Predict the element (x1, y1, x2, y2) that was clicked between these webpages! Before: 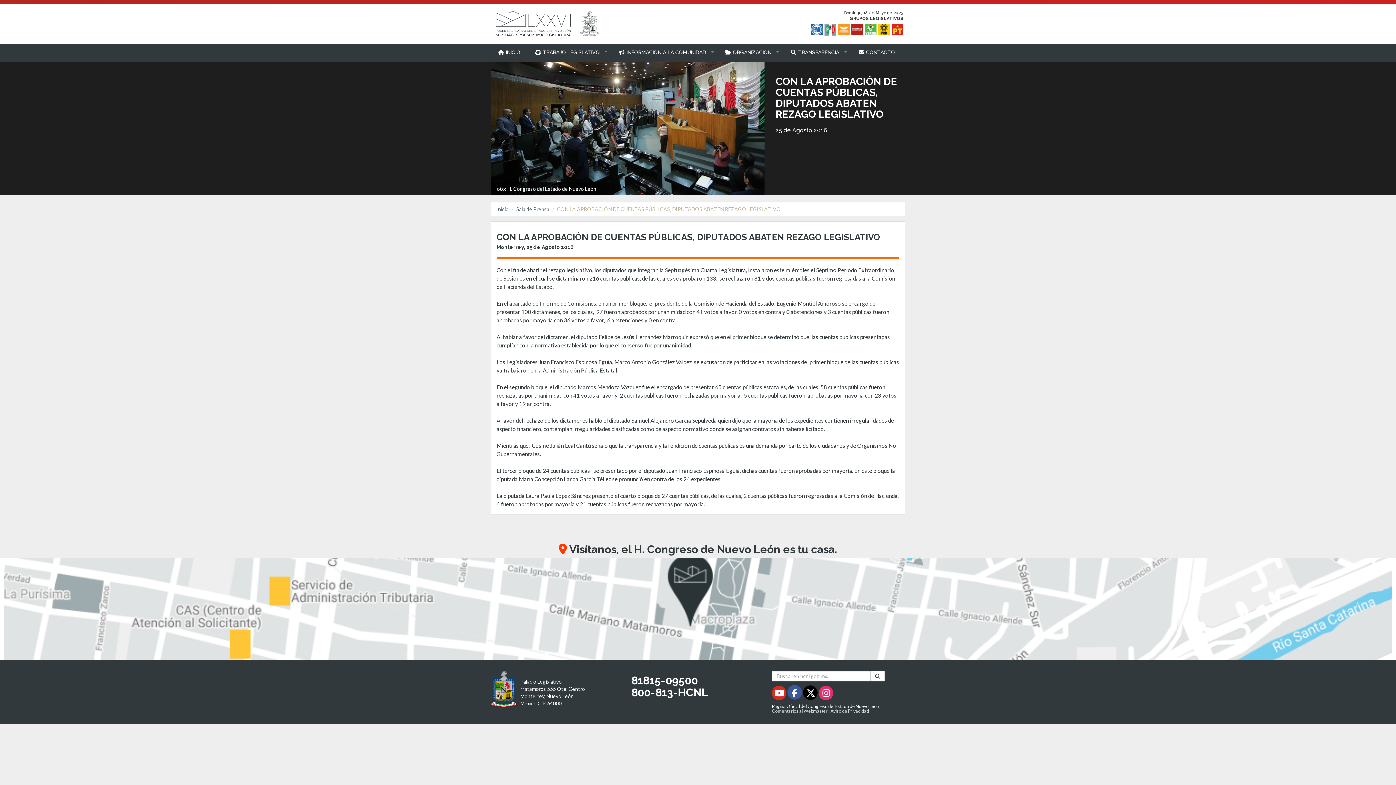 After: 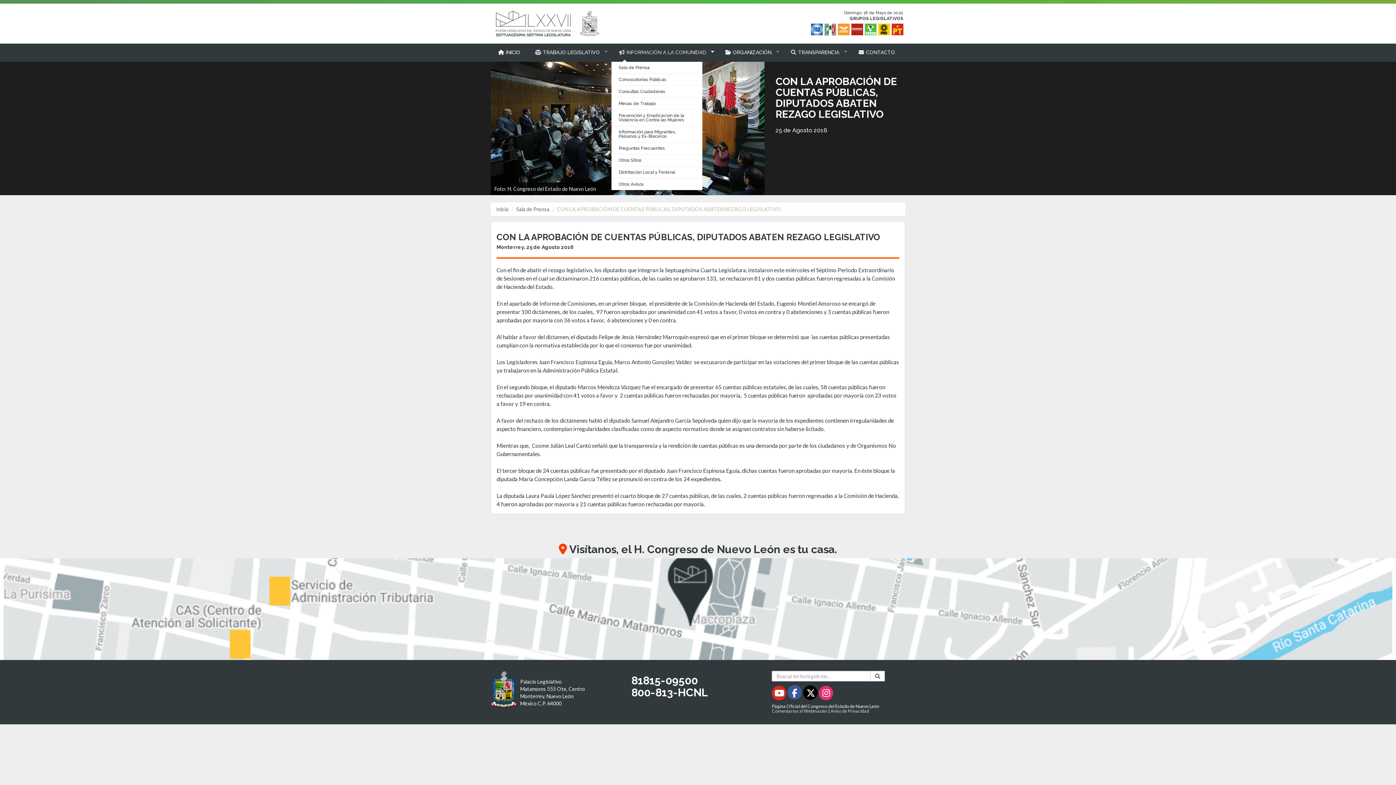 Action: label:  INFORMACIÓN A LA COMUNIDAD bbox: (611, 43, 718, 61)